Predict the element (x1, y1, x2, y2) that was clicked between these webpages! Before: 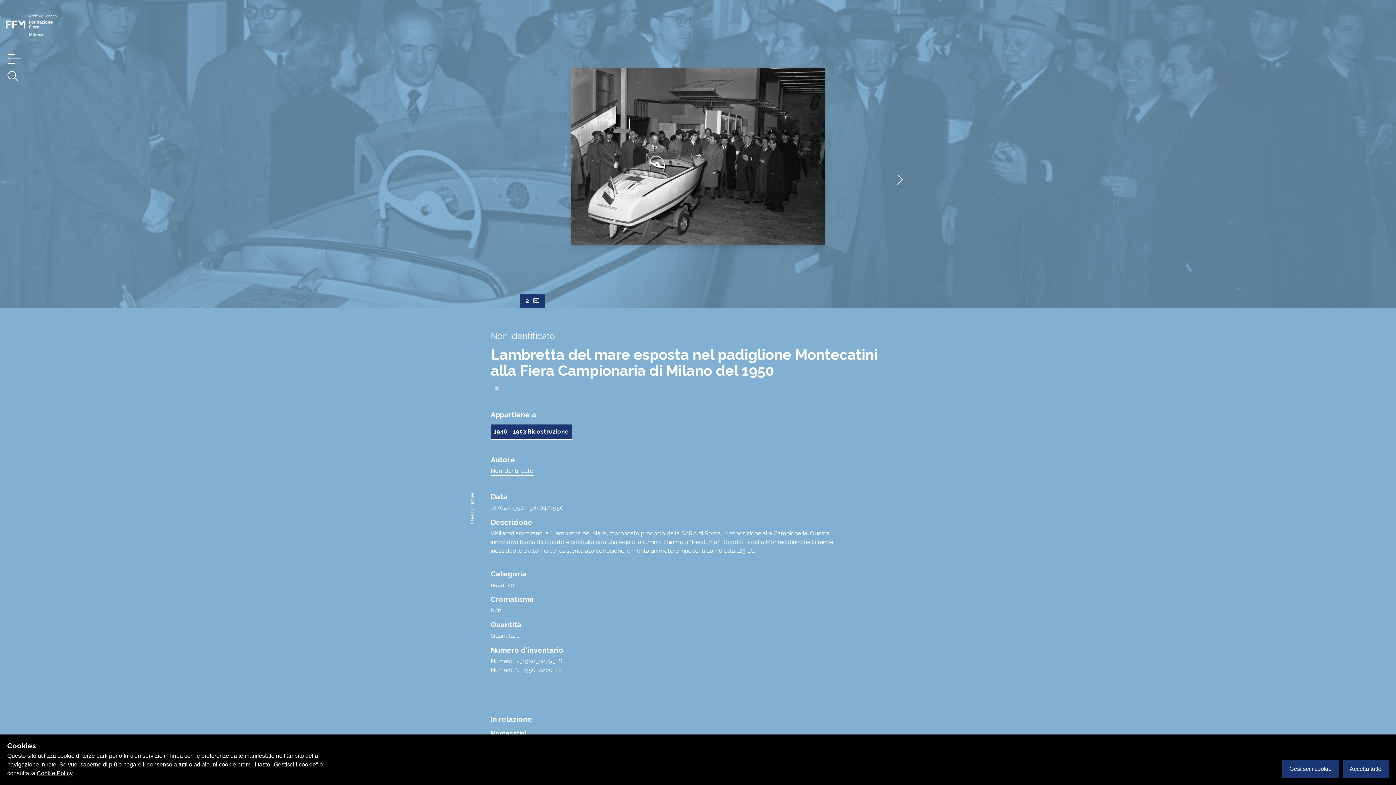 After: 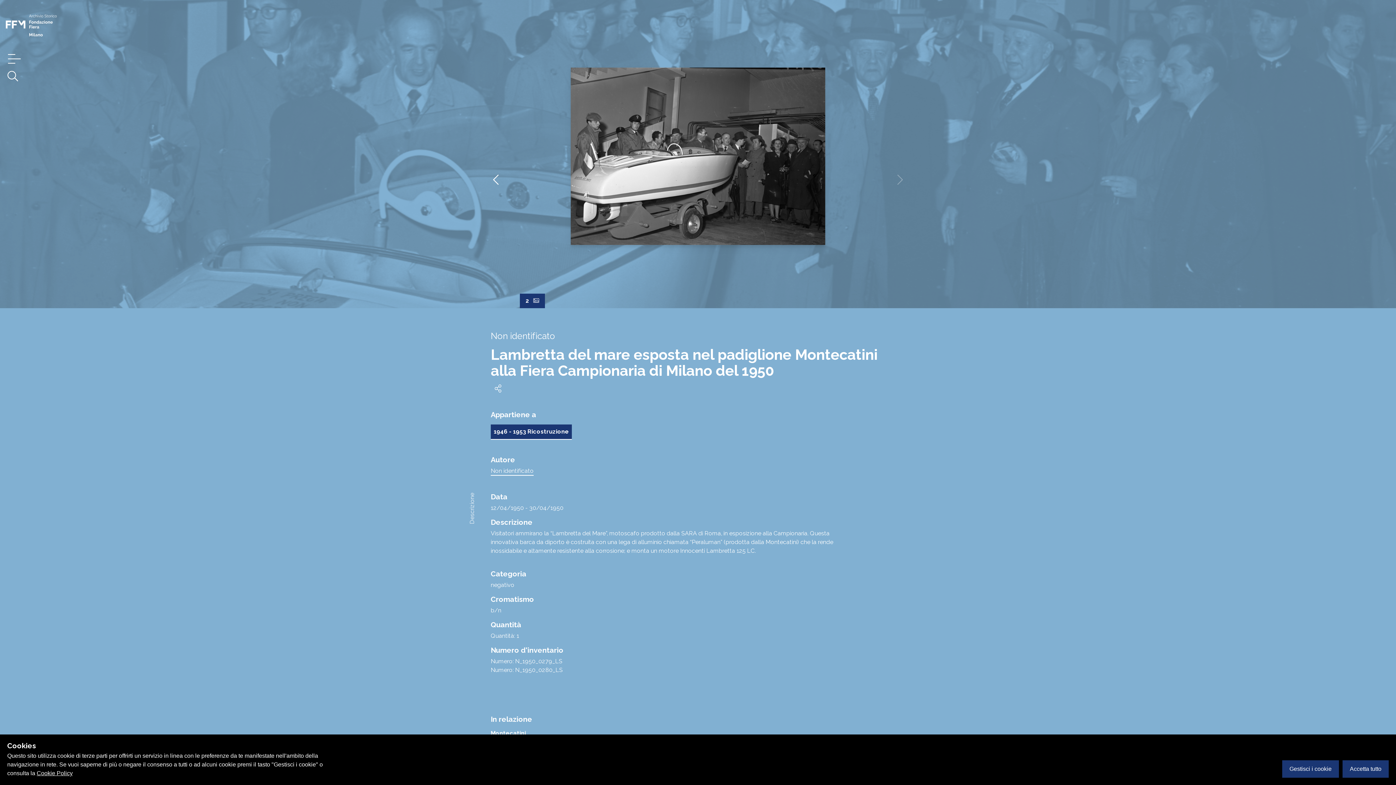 Action: bbox: (895, 173, 905, 187)